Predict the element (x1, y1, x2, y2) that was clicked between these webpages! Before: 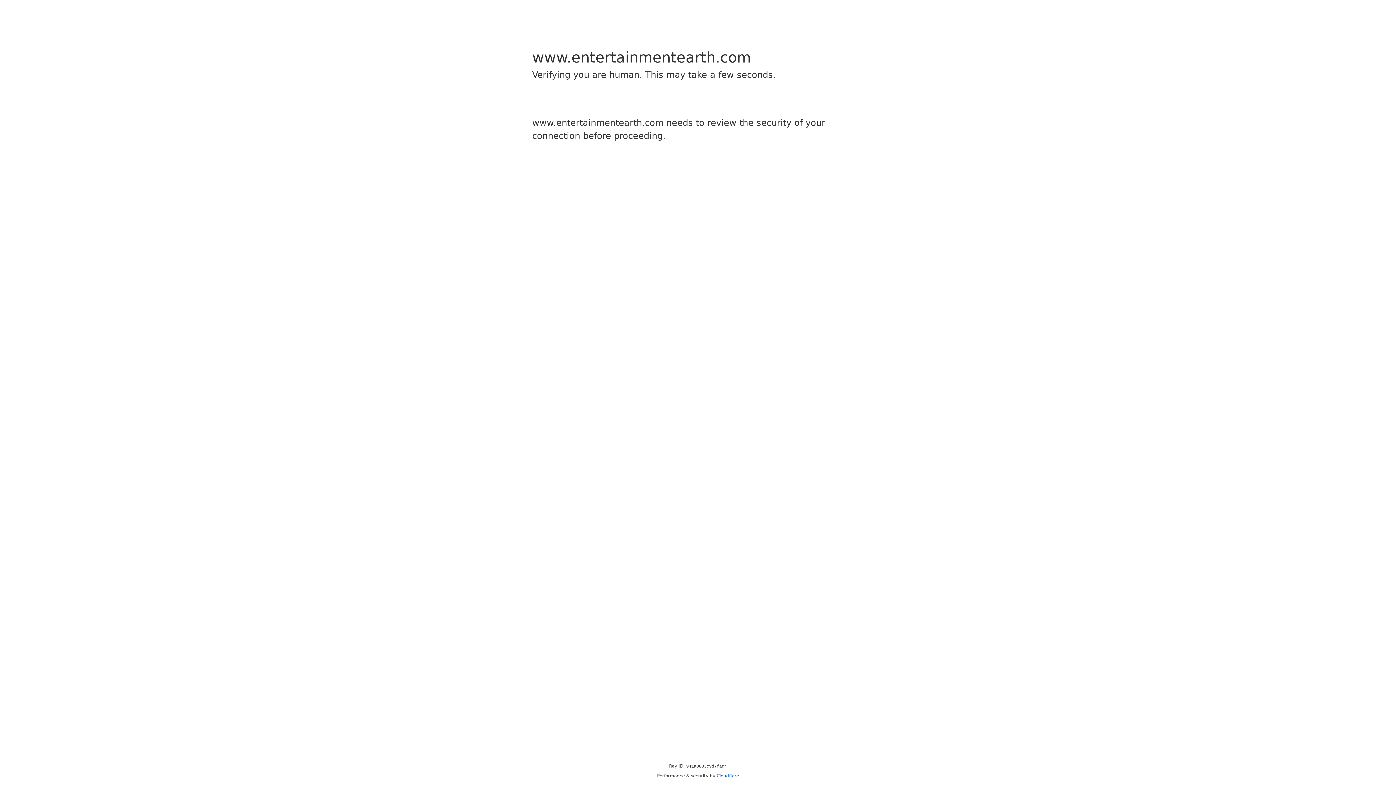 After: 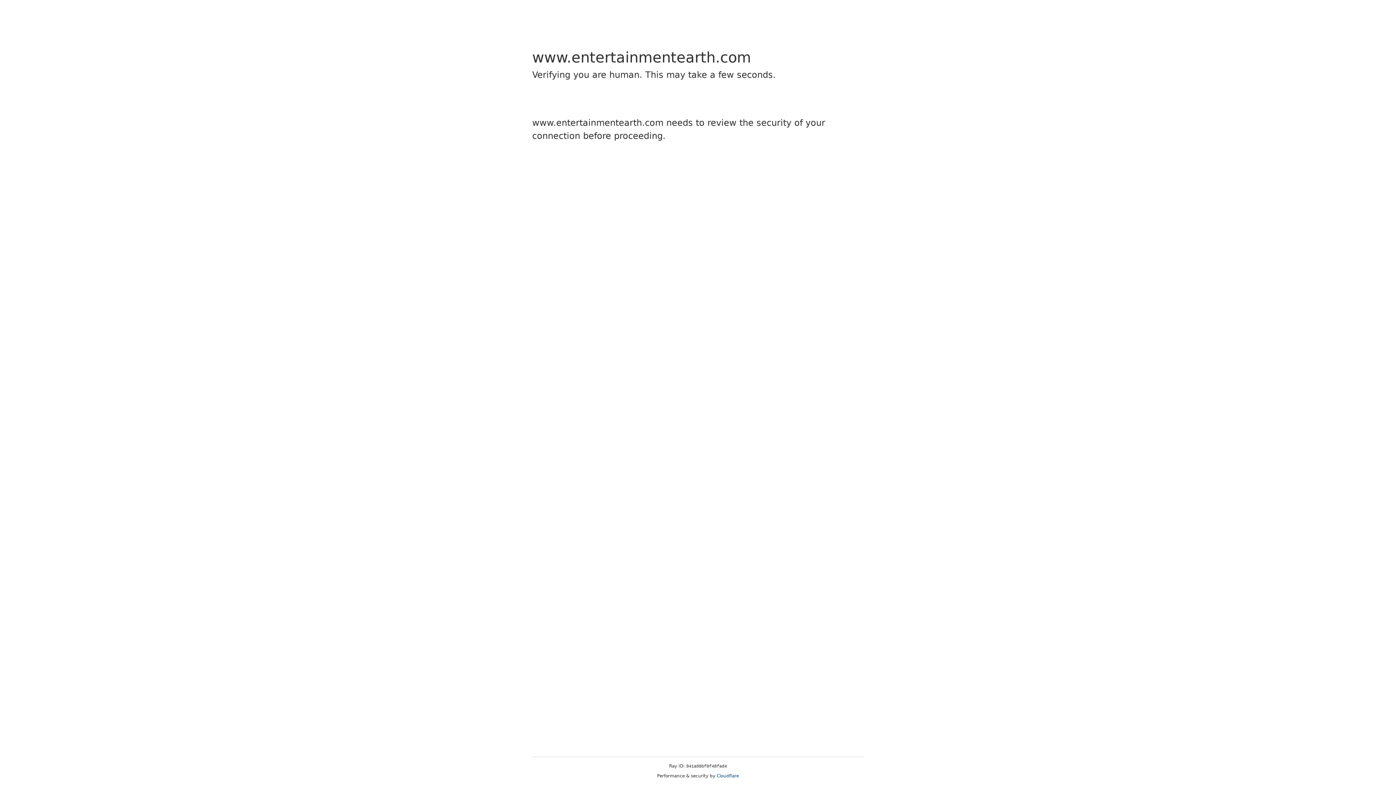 Action: bbox: (716, 773, 739, 778) label: Cloudflare